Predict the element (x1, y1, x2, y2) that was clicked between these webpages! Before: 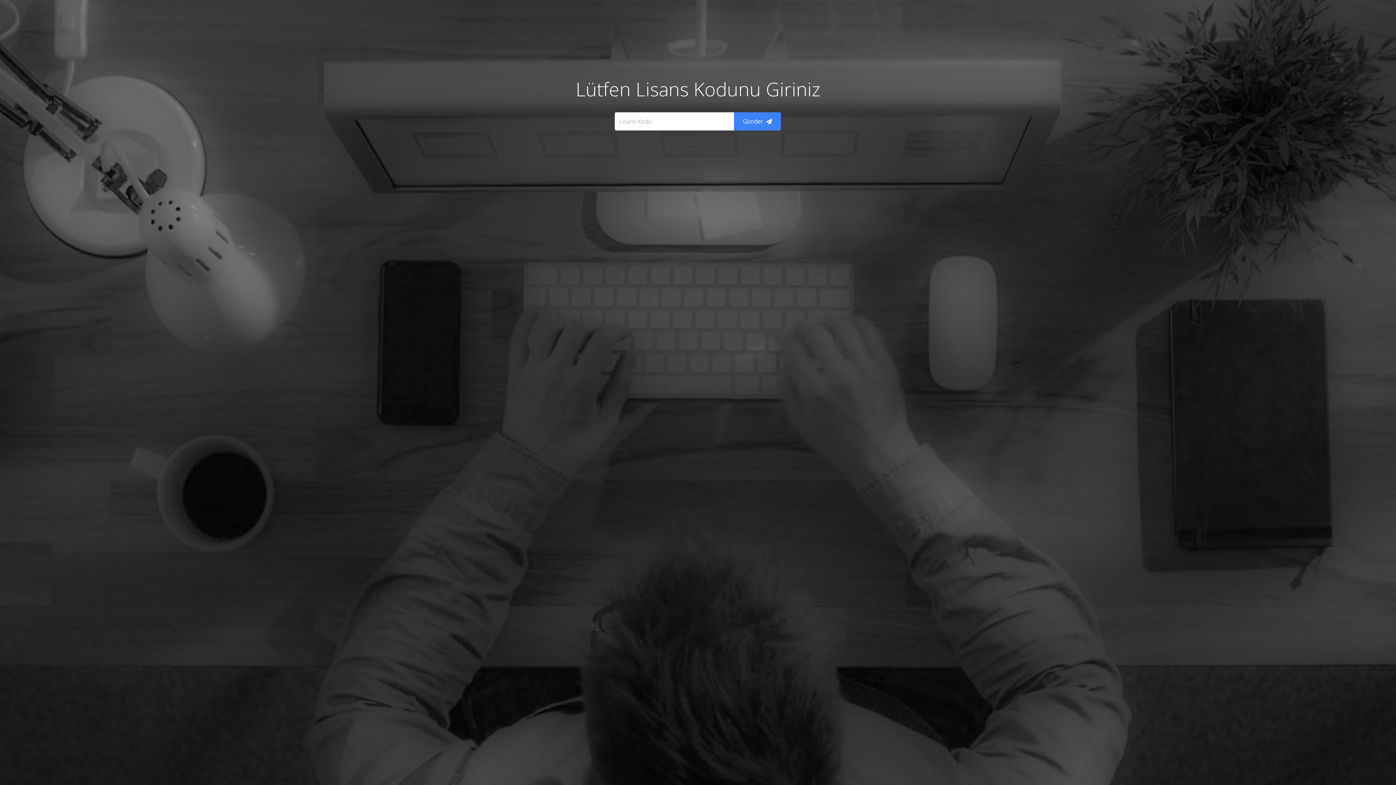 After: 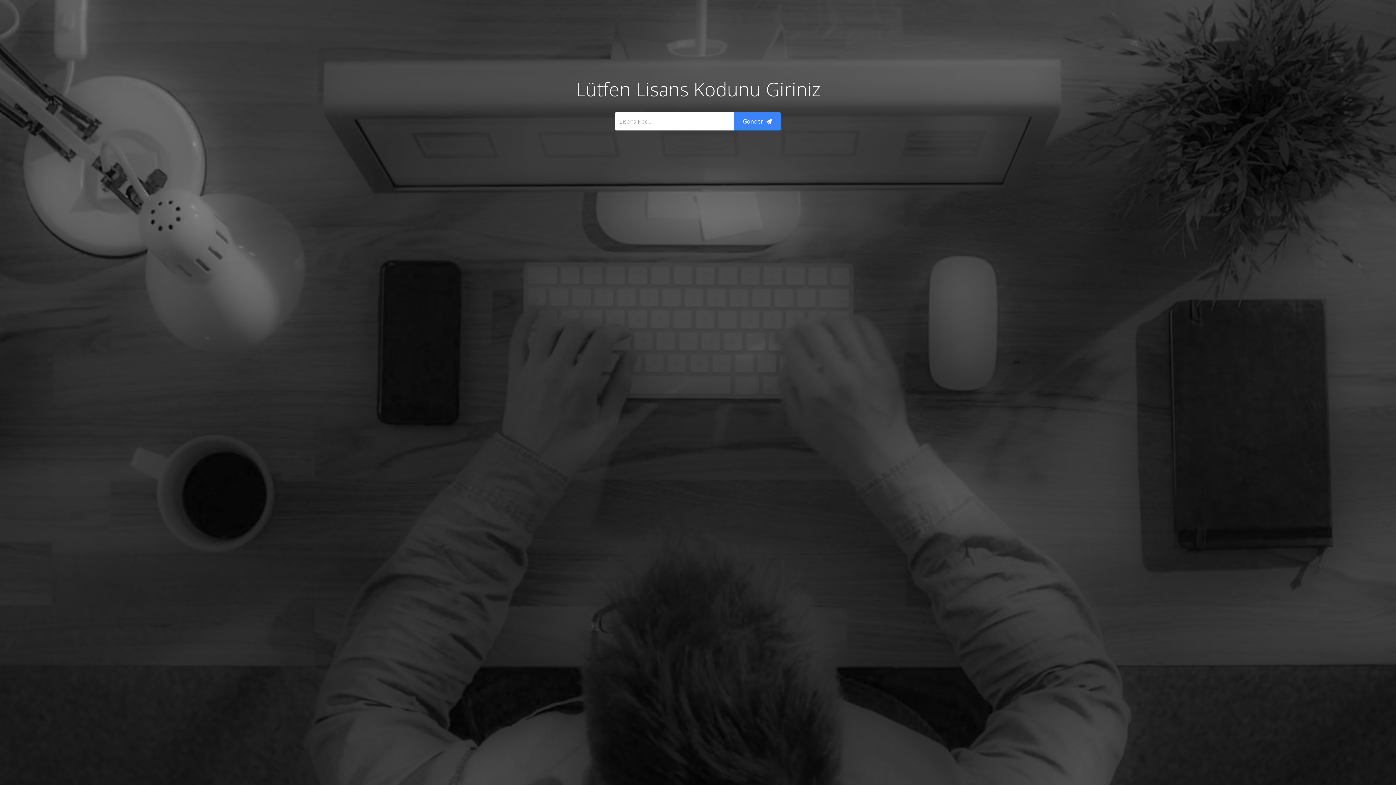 Action: label: Gönder bbox: (733, 112, 781, 130)